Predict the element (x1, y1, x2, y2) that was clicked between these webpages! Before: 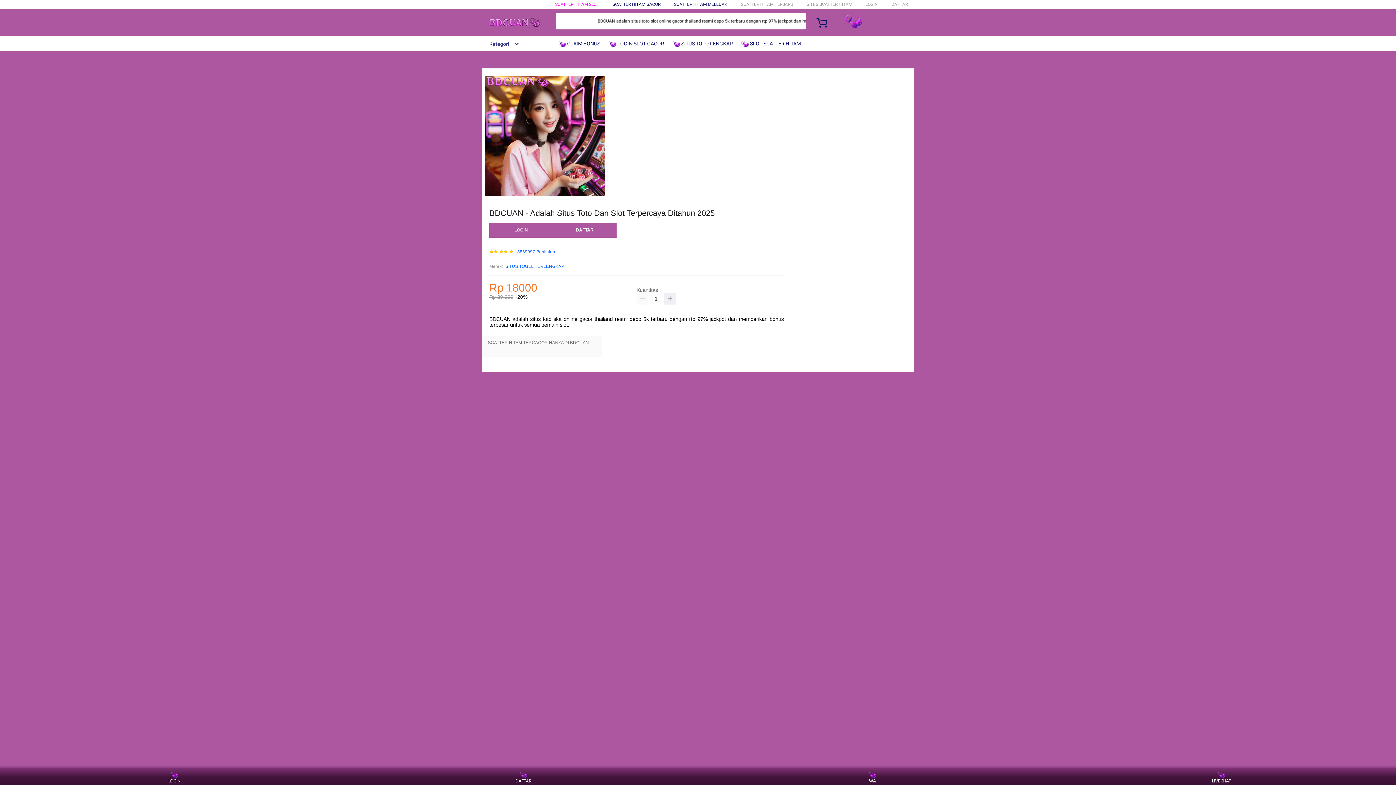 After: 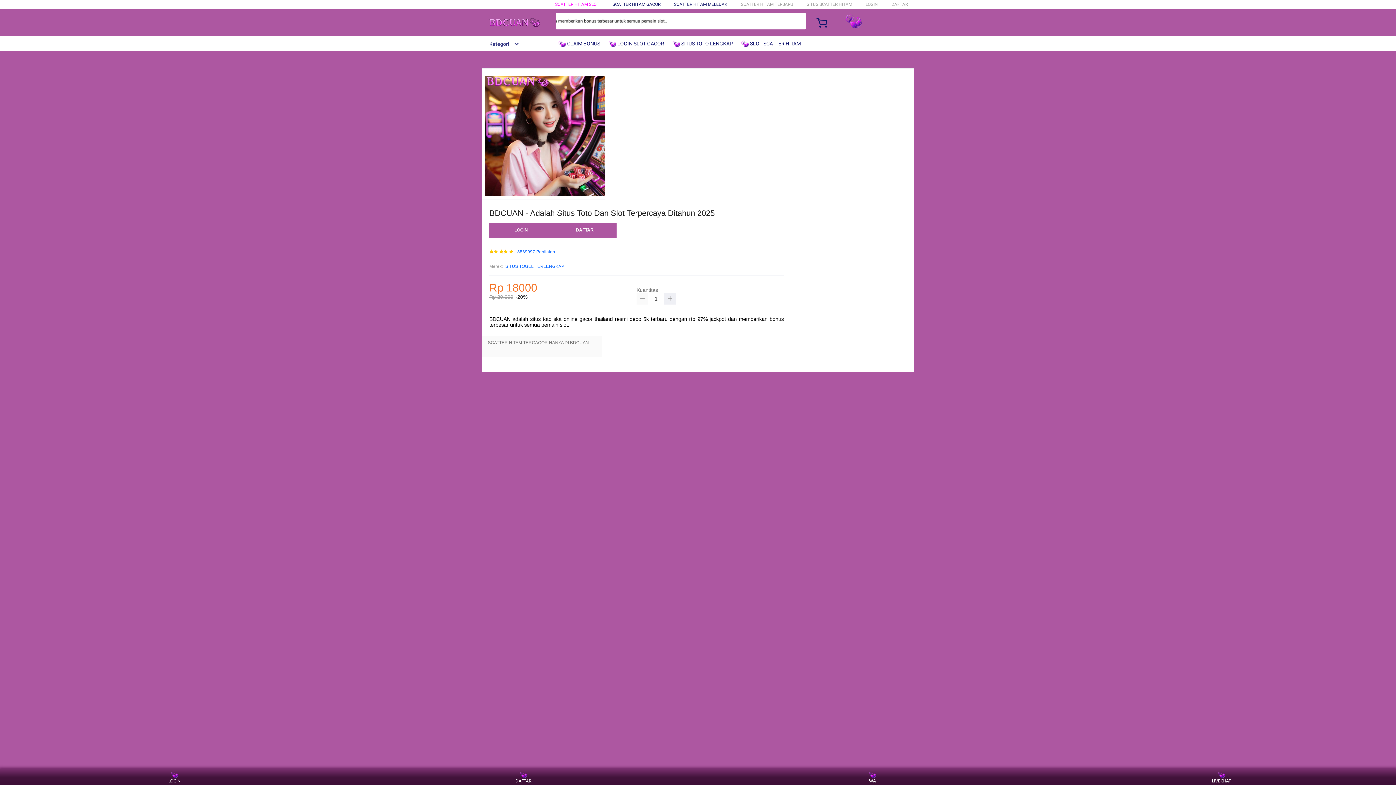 Action: bbox: (636, 293, 648, 304)